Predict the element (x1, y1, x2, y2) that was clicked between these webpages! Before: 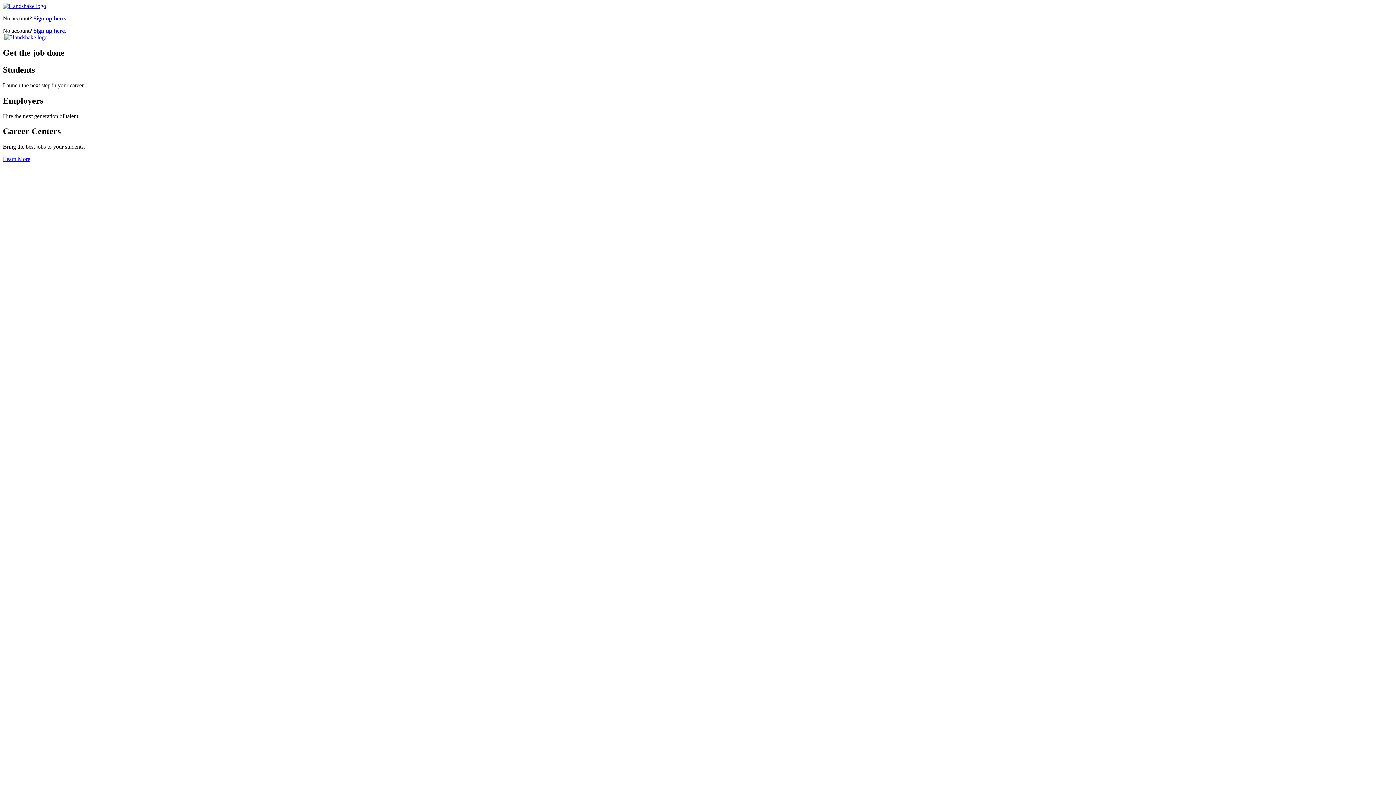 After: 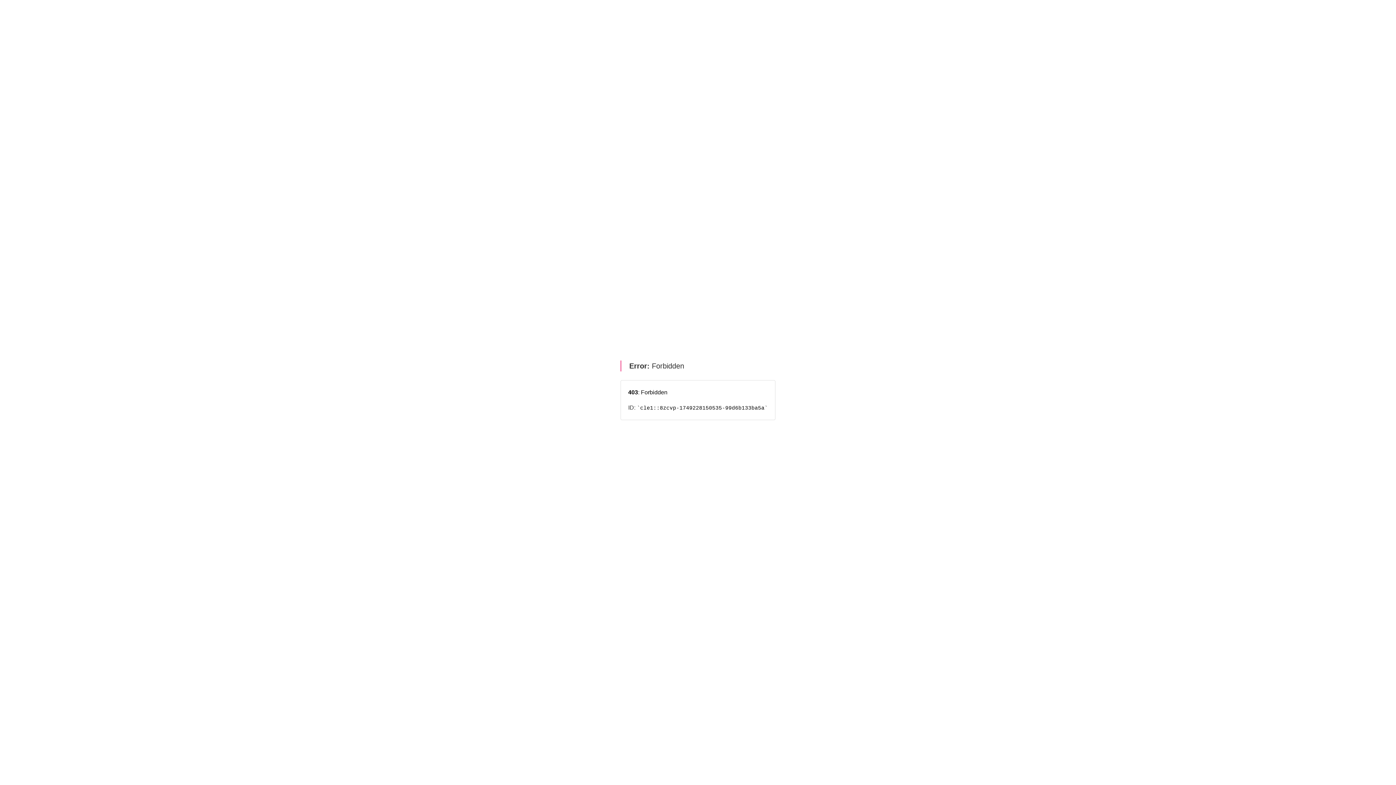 Action: label: Learn more about Handshake bbox: (2, 156, 30, 162)